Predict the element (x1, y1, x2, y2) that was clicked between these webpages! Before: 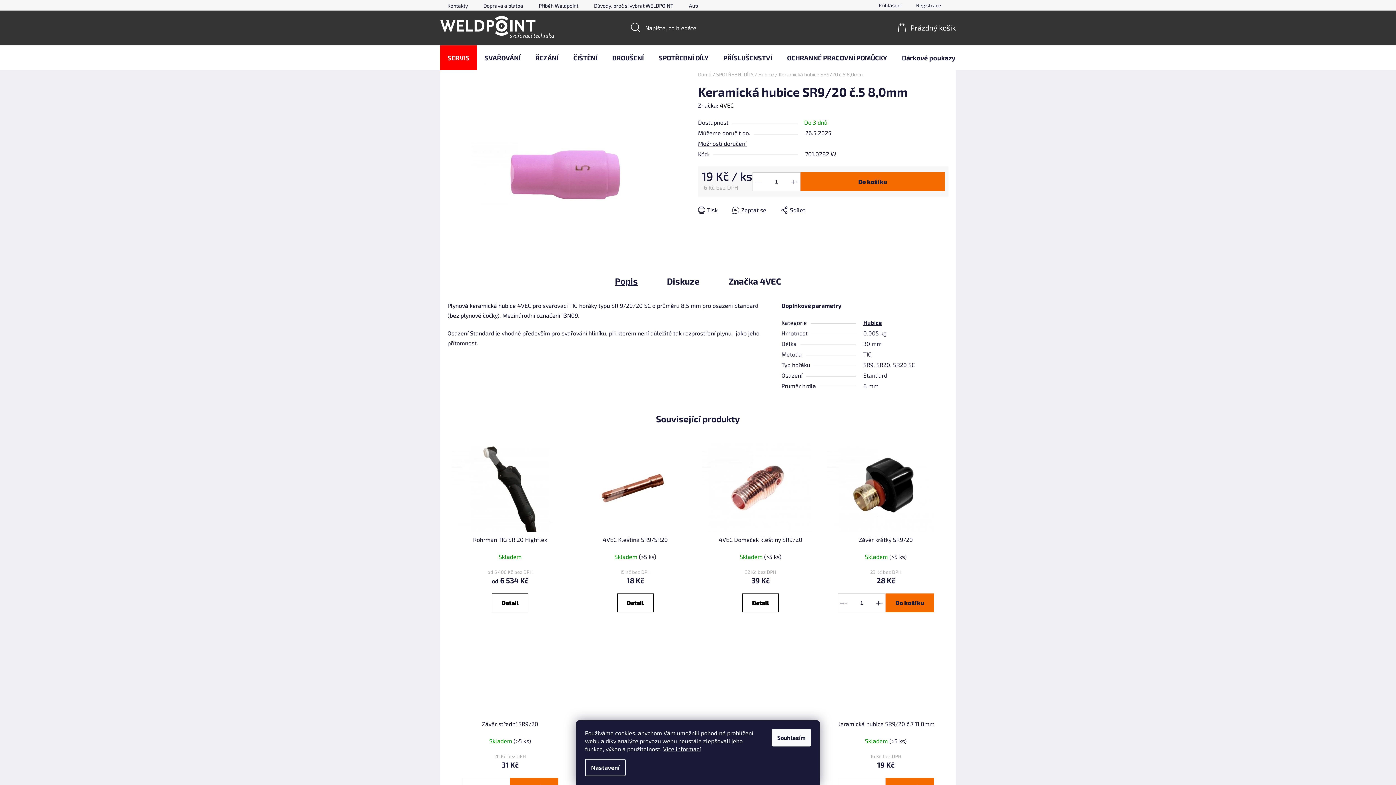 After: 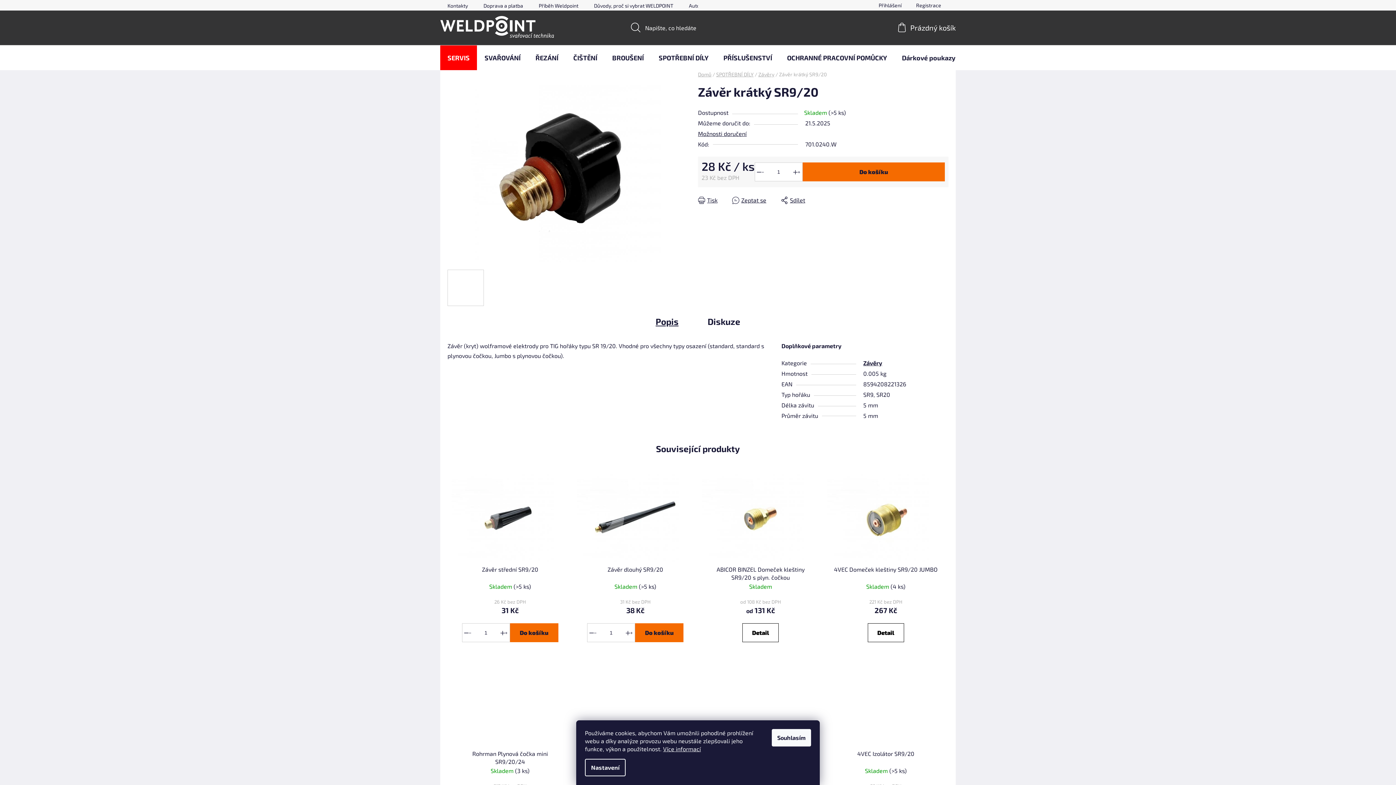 Action: bbox: (827, 535, 944, 551) label: Závěr krátký SR9/20